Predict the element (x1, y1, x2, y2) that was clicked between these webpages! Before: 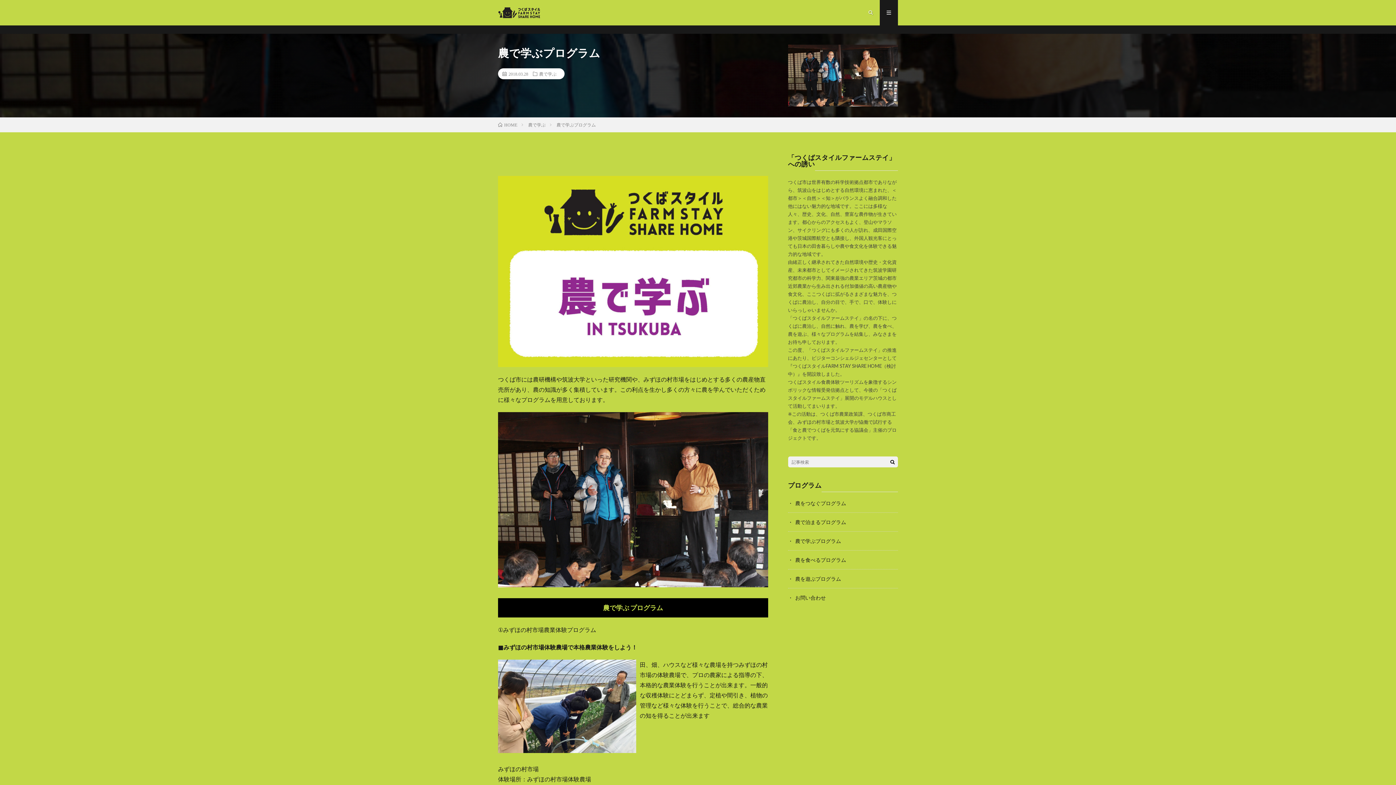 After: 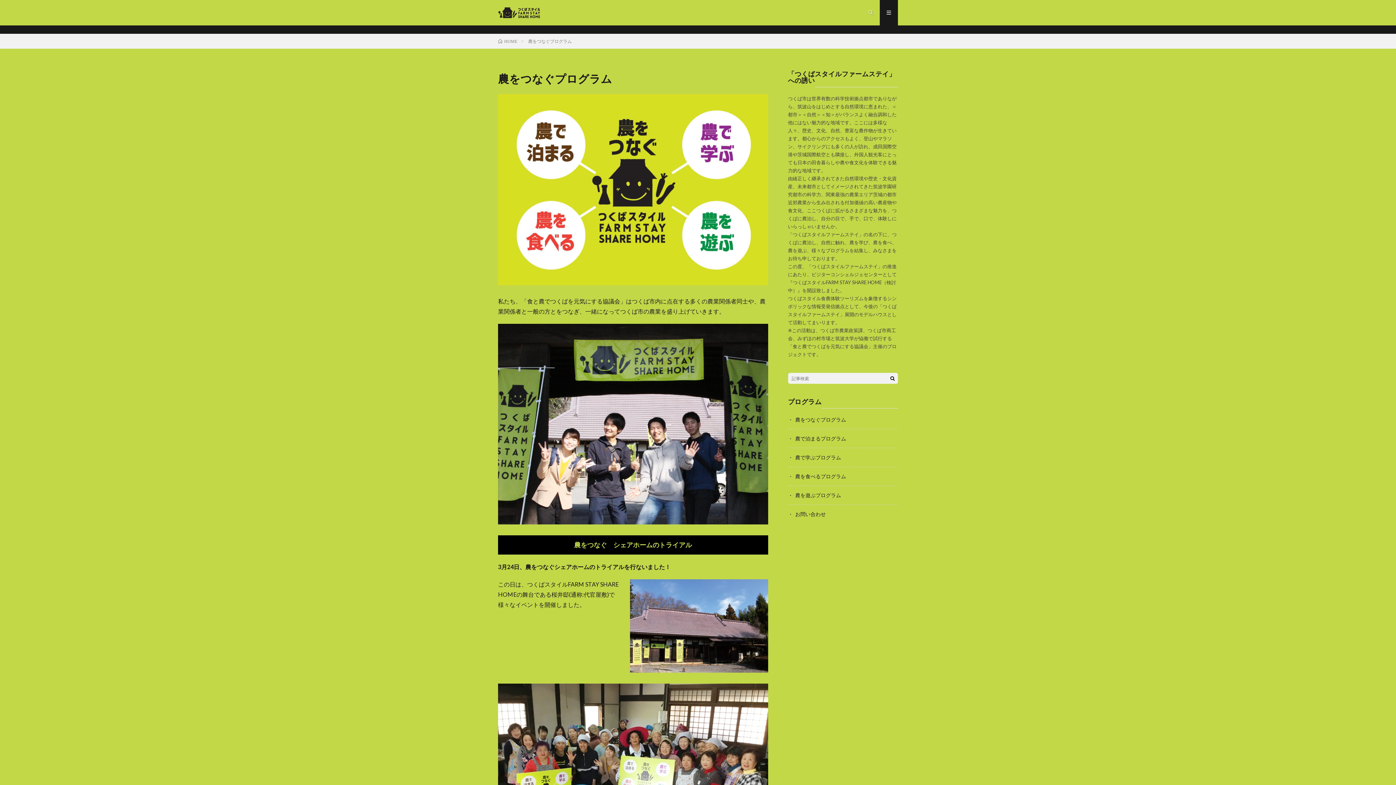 Action: label: 農をつなぐプログラム bbox: (795, 500, 846, 506)